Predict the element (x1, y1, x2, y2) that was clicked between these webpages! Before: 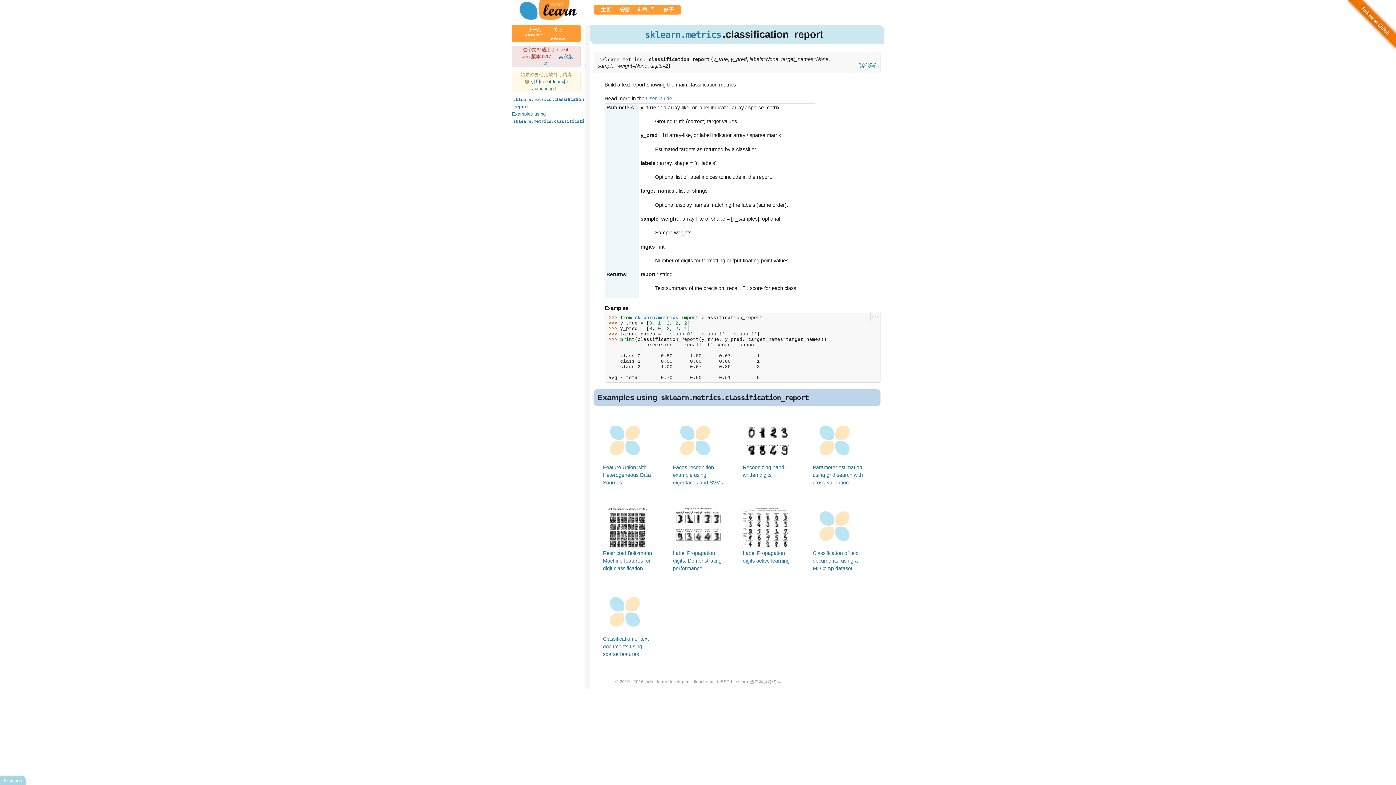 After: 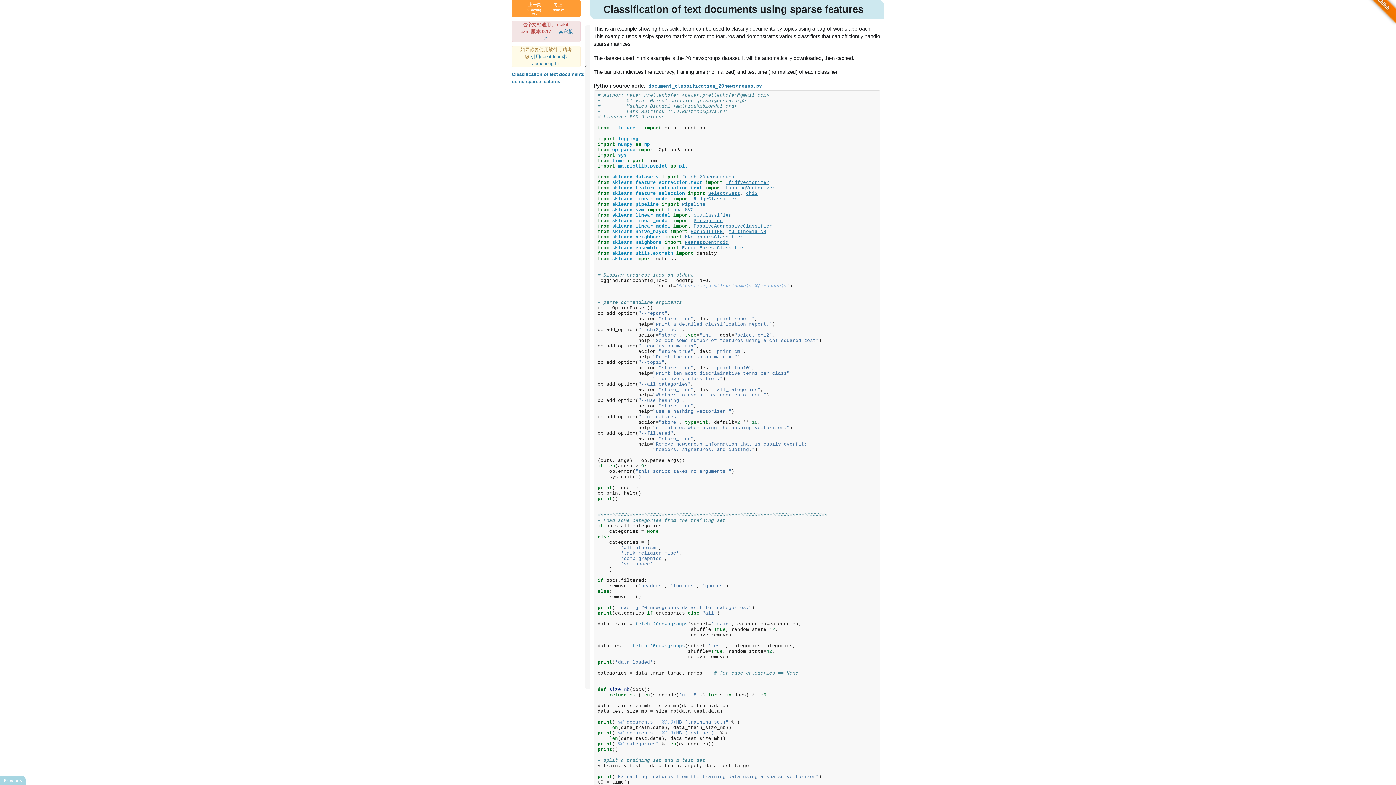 Action: label: Classification of text documents using sparse features bbox: (603, 635, 654, 658)